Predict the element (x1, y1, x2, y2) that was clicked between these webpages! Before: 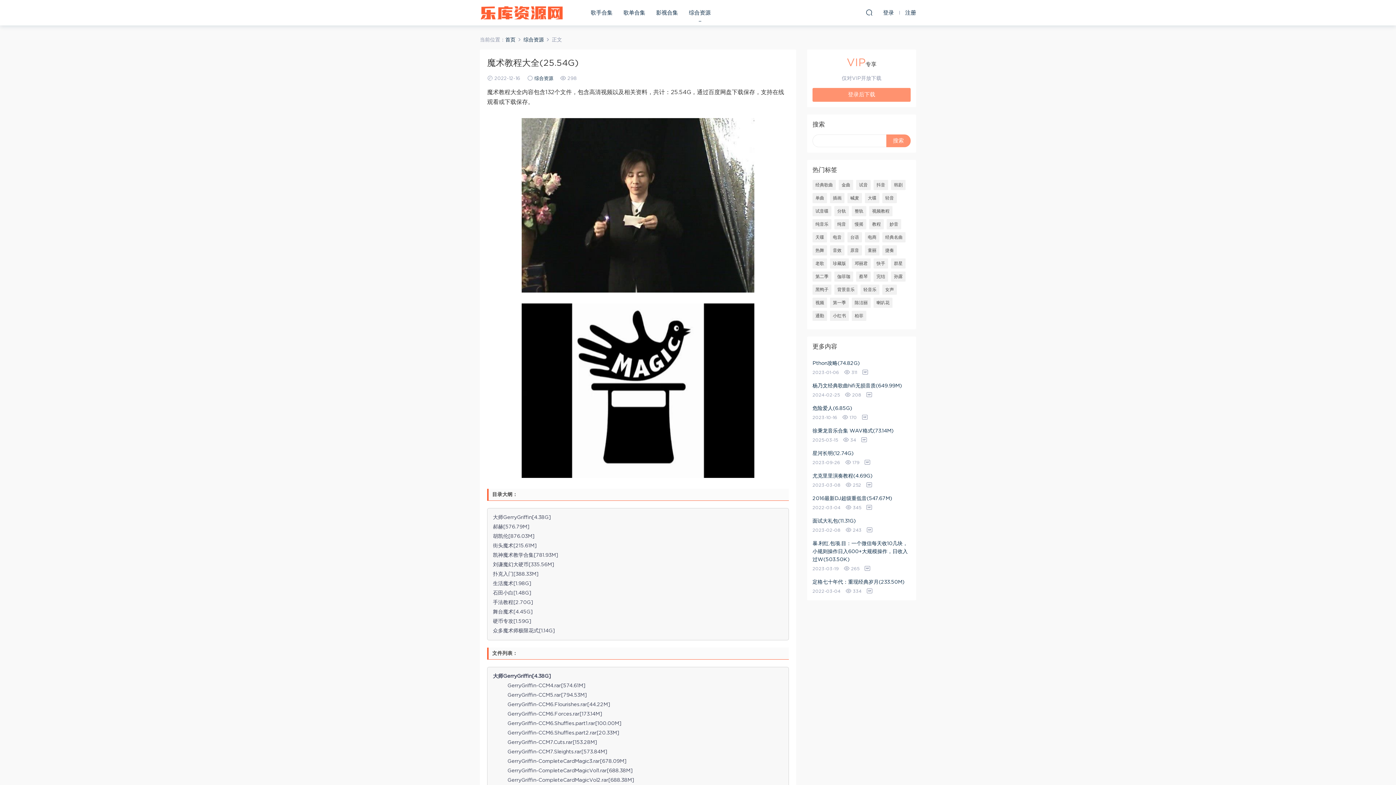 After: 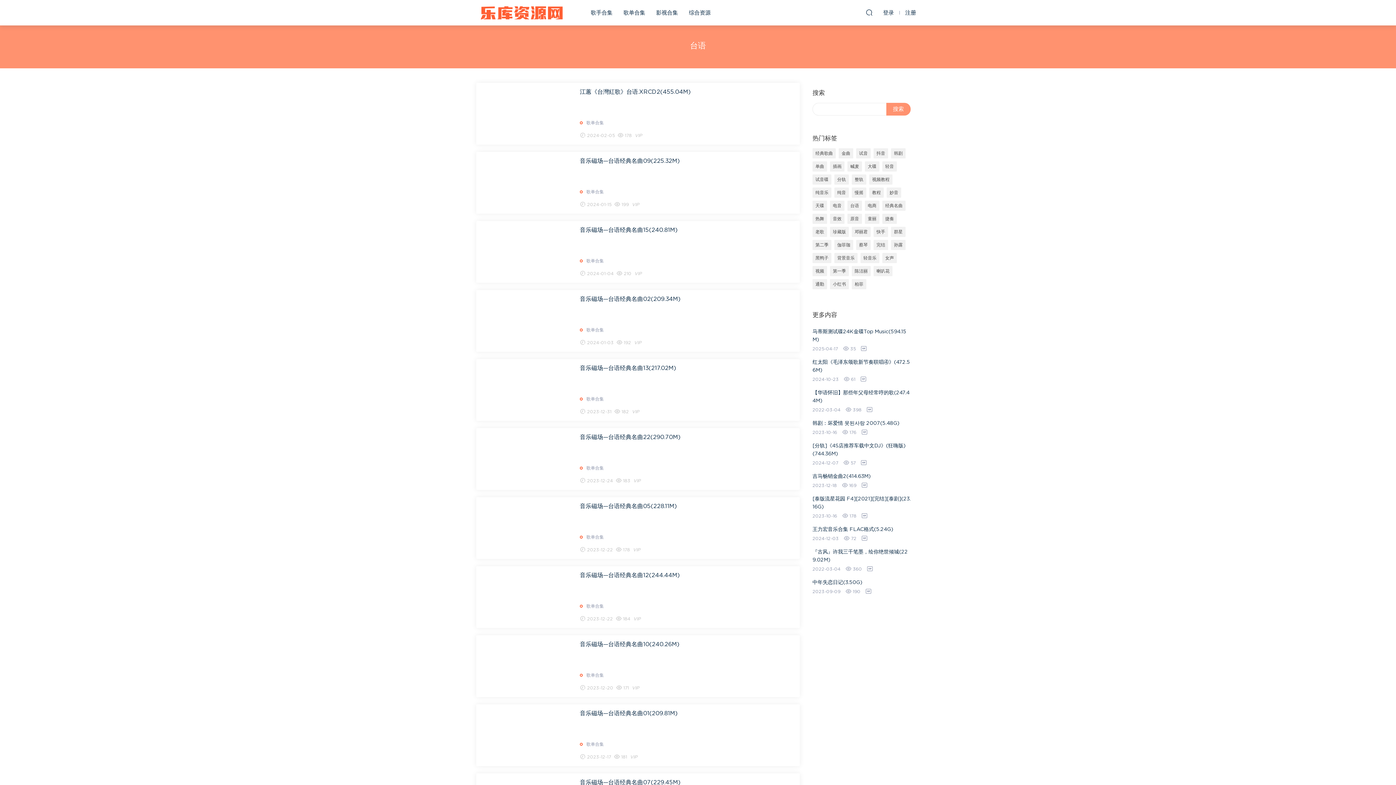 Action: label: 台语 bbox: (847, 232, 862, 242)